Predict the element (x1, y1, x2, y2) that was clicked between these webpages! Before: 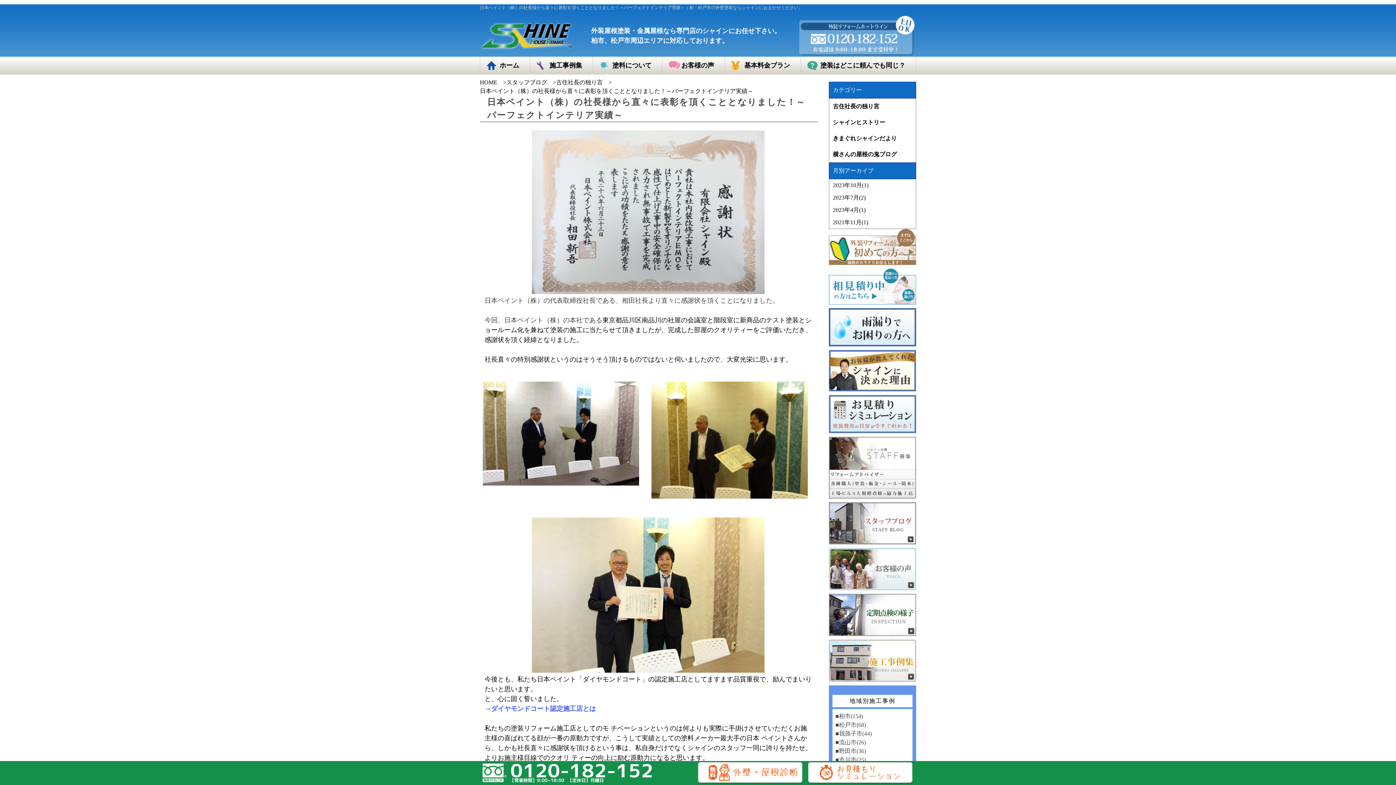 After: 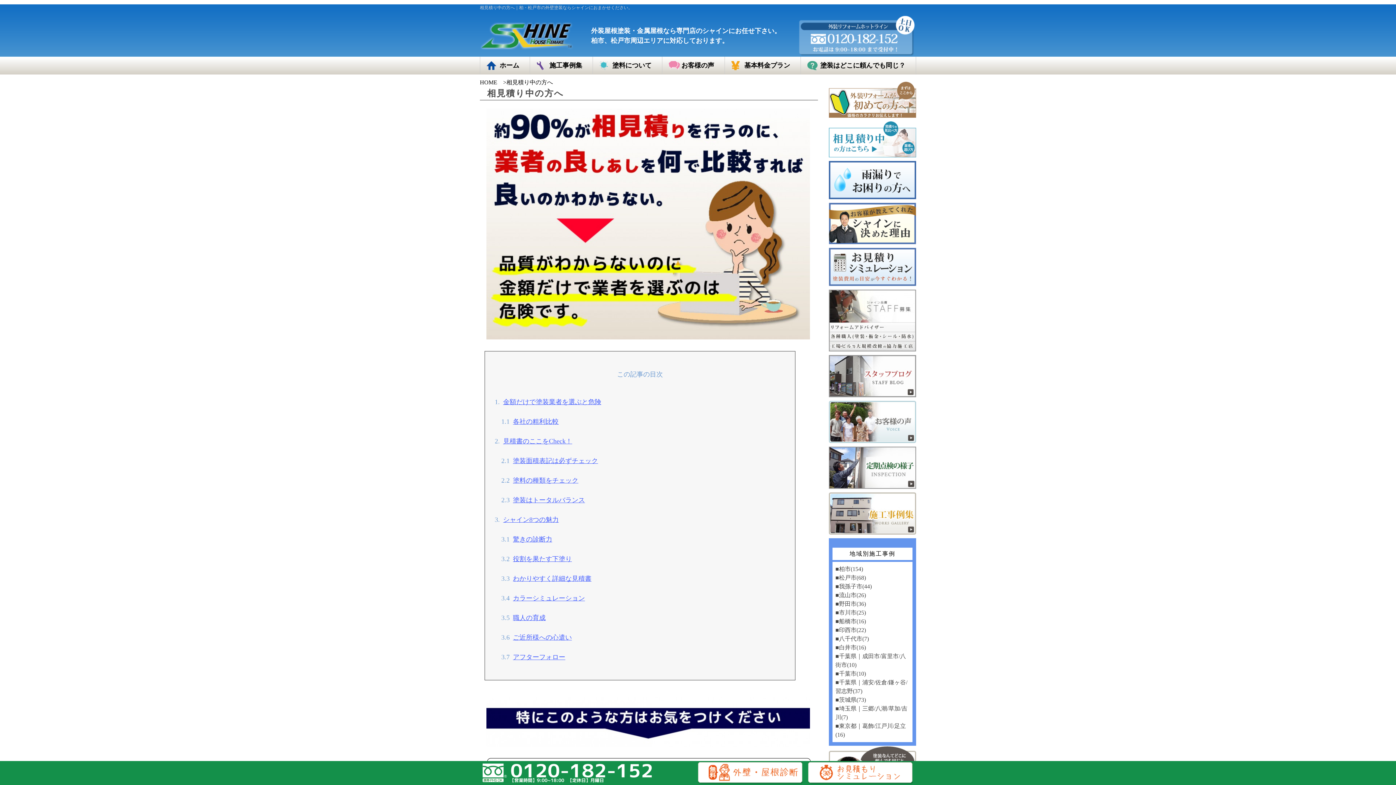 Action: bbox: (829, 268, 916, 304)